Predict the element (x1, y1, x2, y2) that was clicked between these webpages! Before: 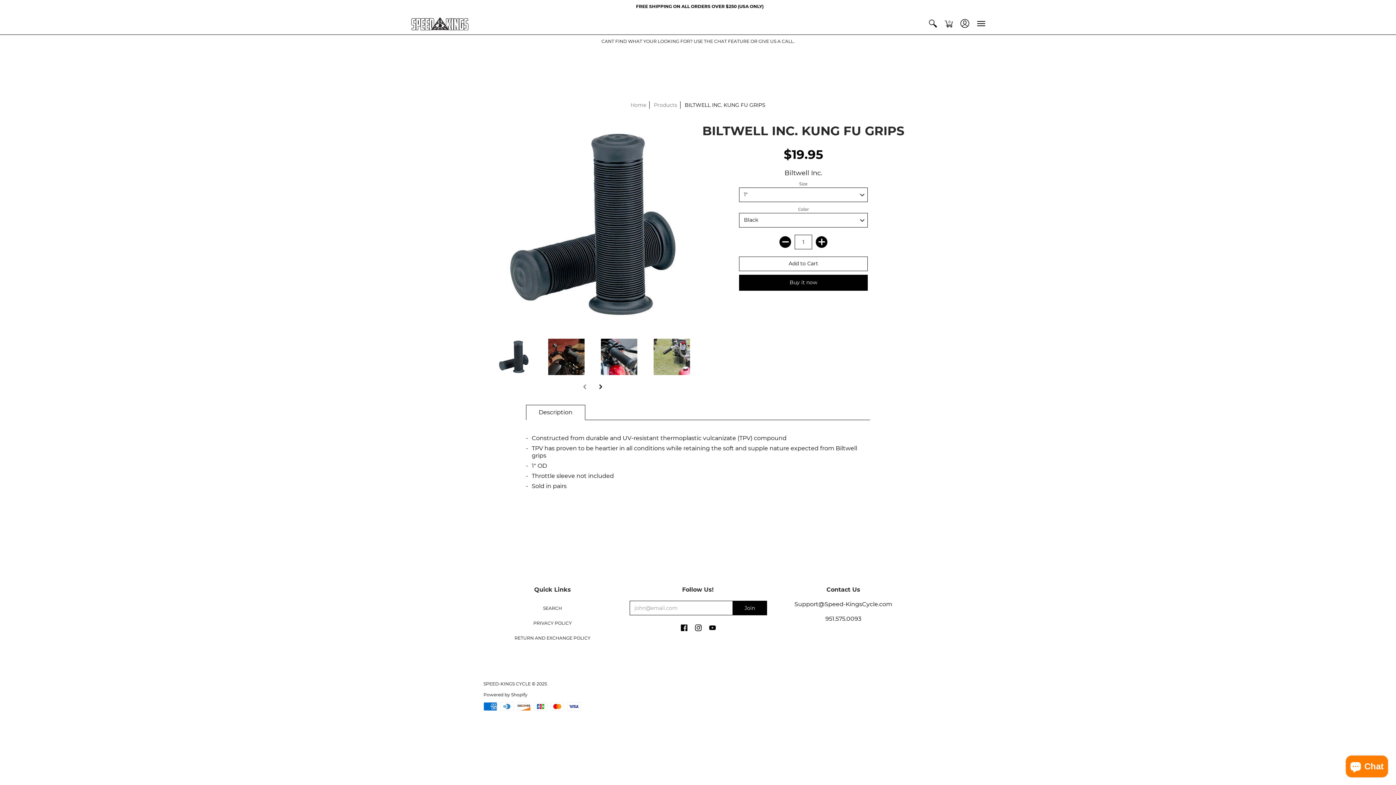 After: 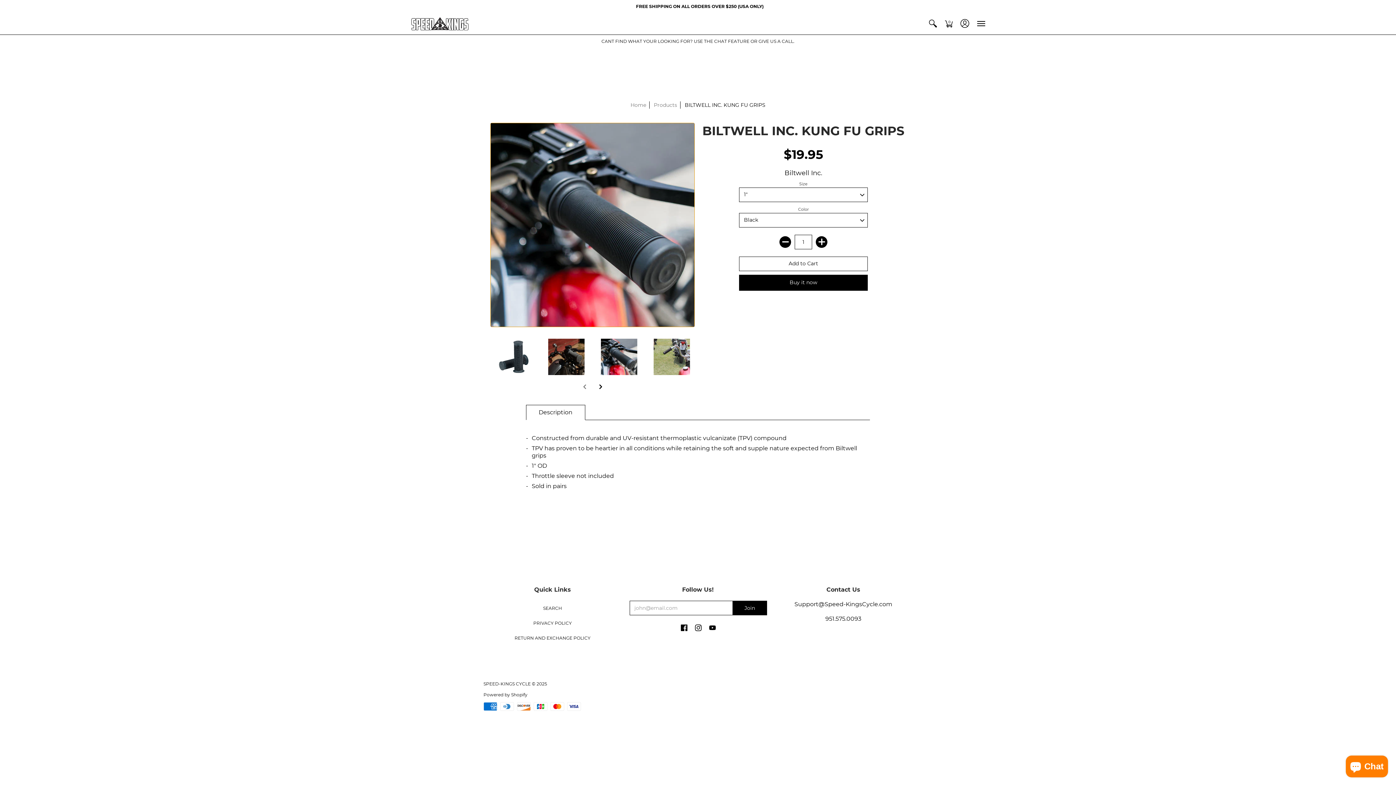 Action: bbox: (596, 334, 641, 379)